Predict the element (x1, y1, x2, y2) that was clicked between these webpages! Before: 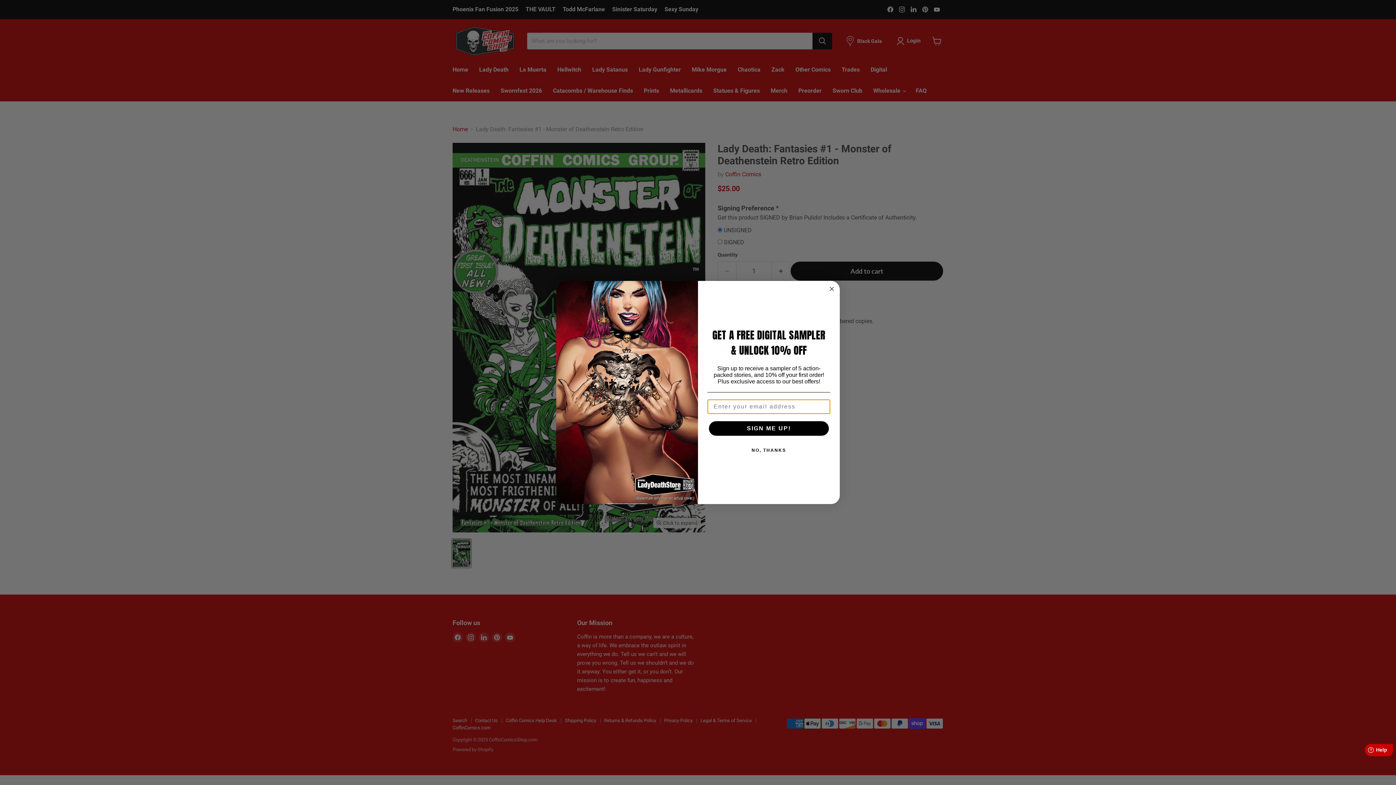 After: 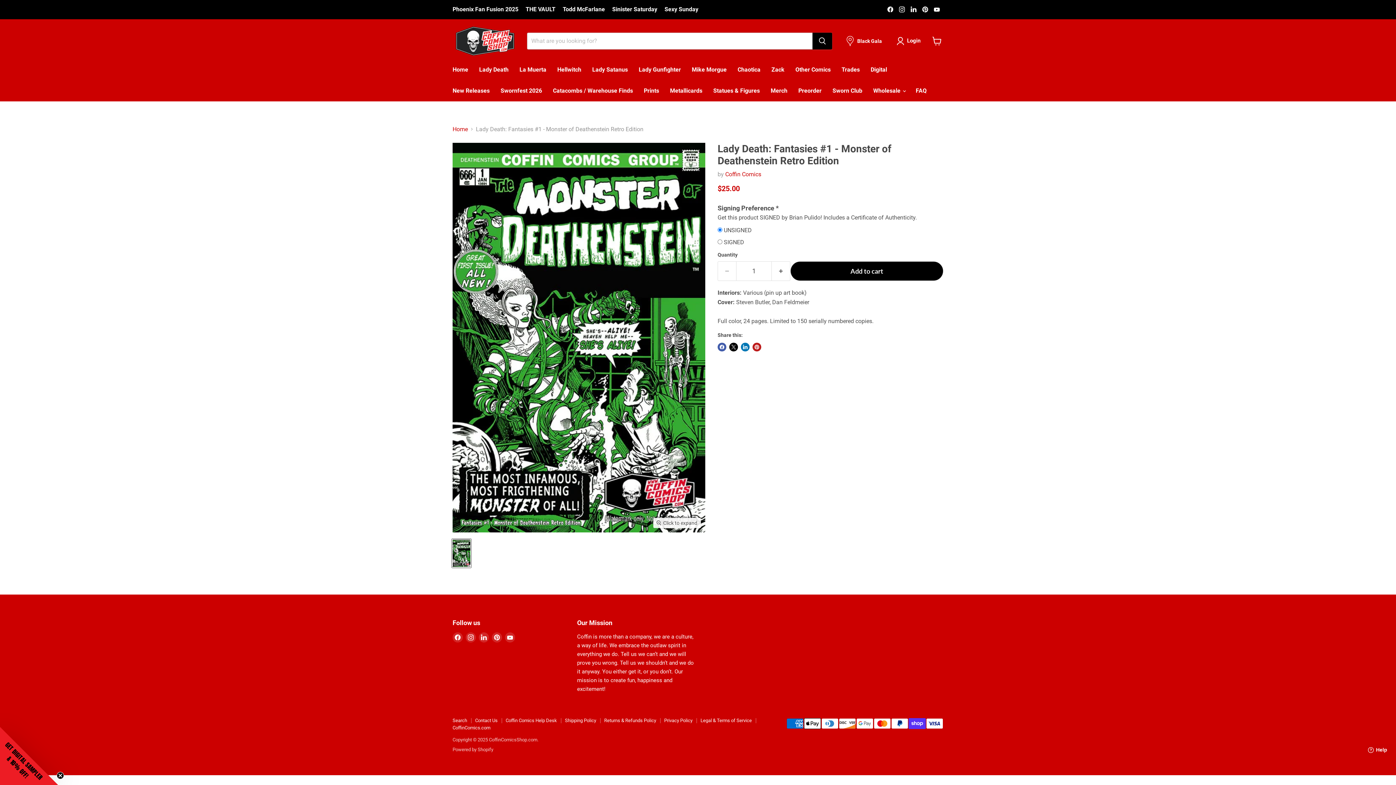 Action: bbox: (827, 284, 836, 293) label: Close dialog